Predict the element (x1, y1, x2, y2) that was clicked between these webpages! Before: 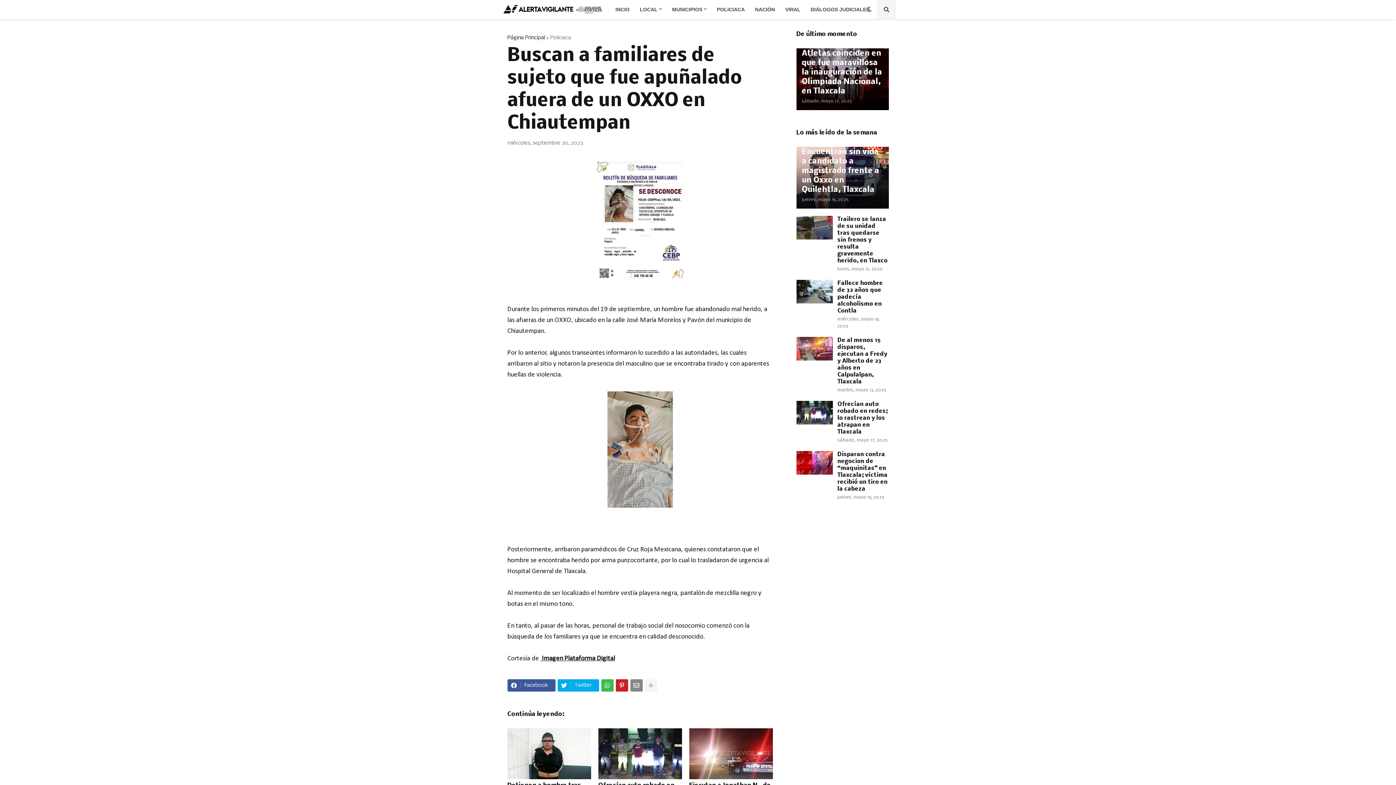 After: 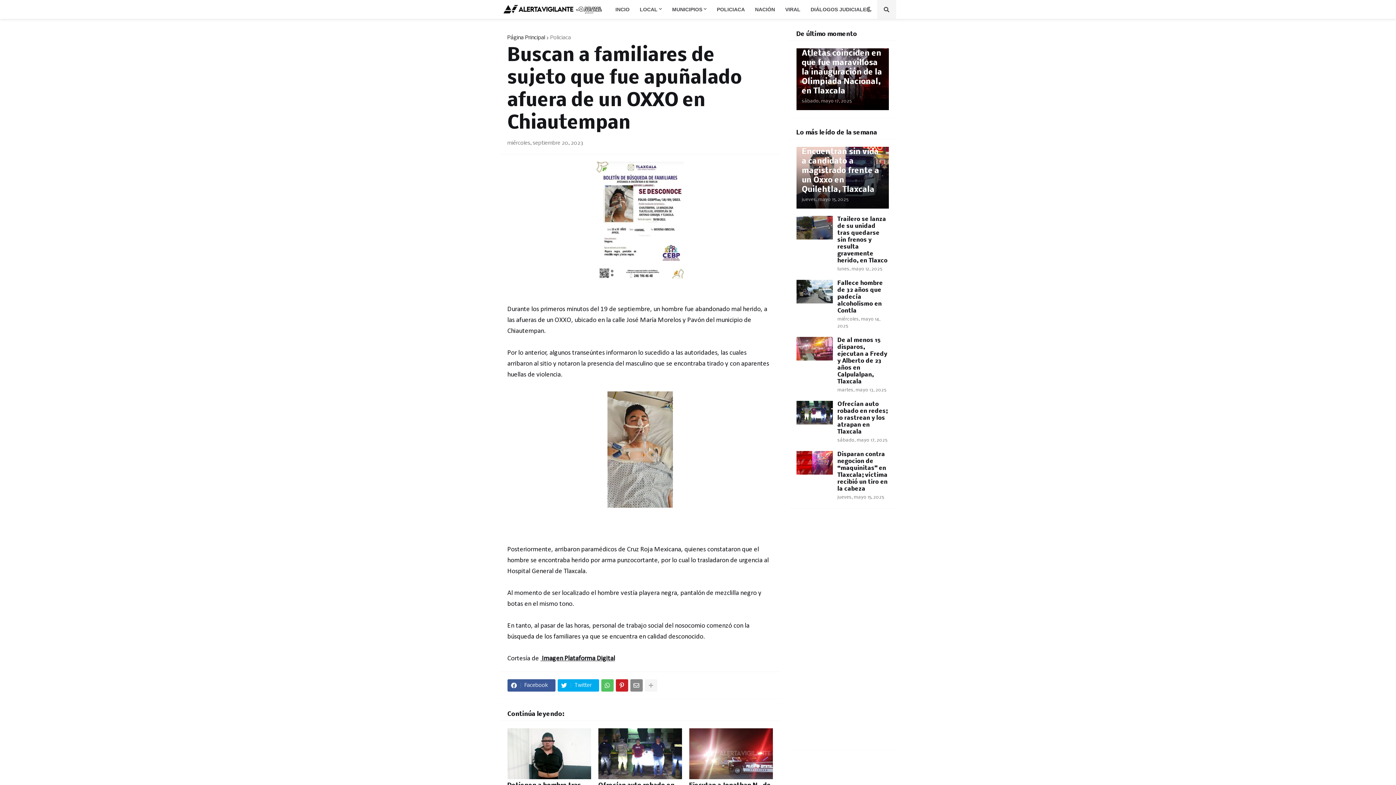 Action: bbox: (601, 679, 613, 692)